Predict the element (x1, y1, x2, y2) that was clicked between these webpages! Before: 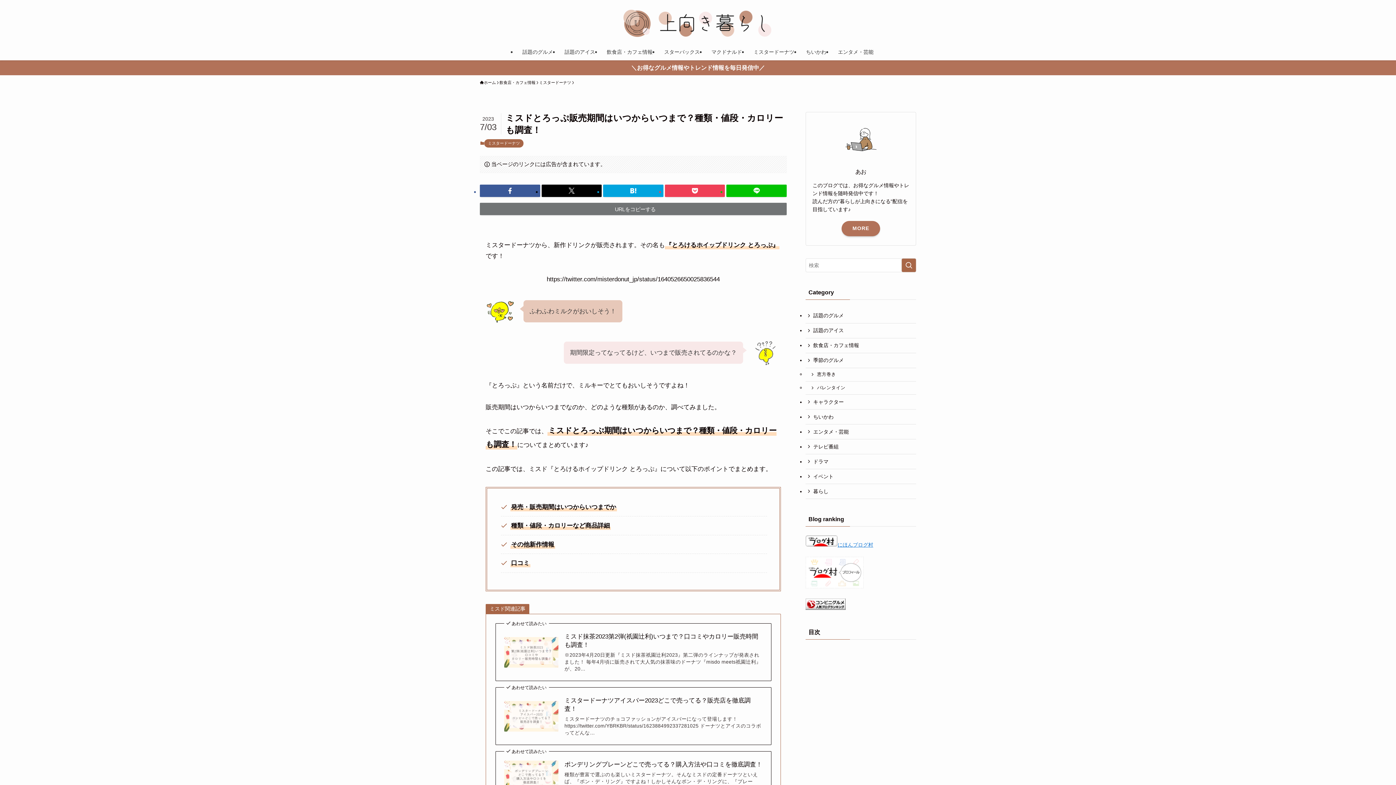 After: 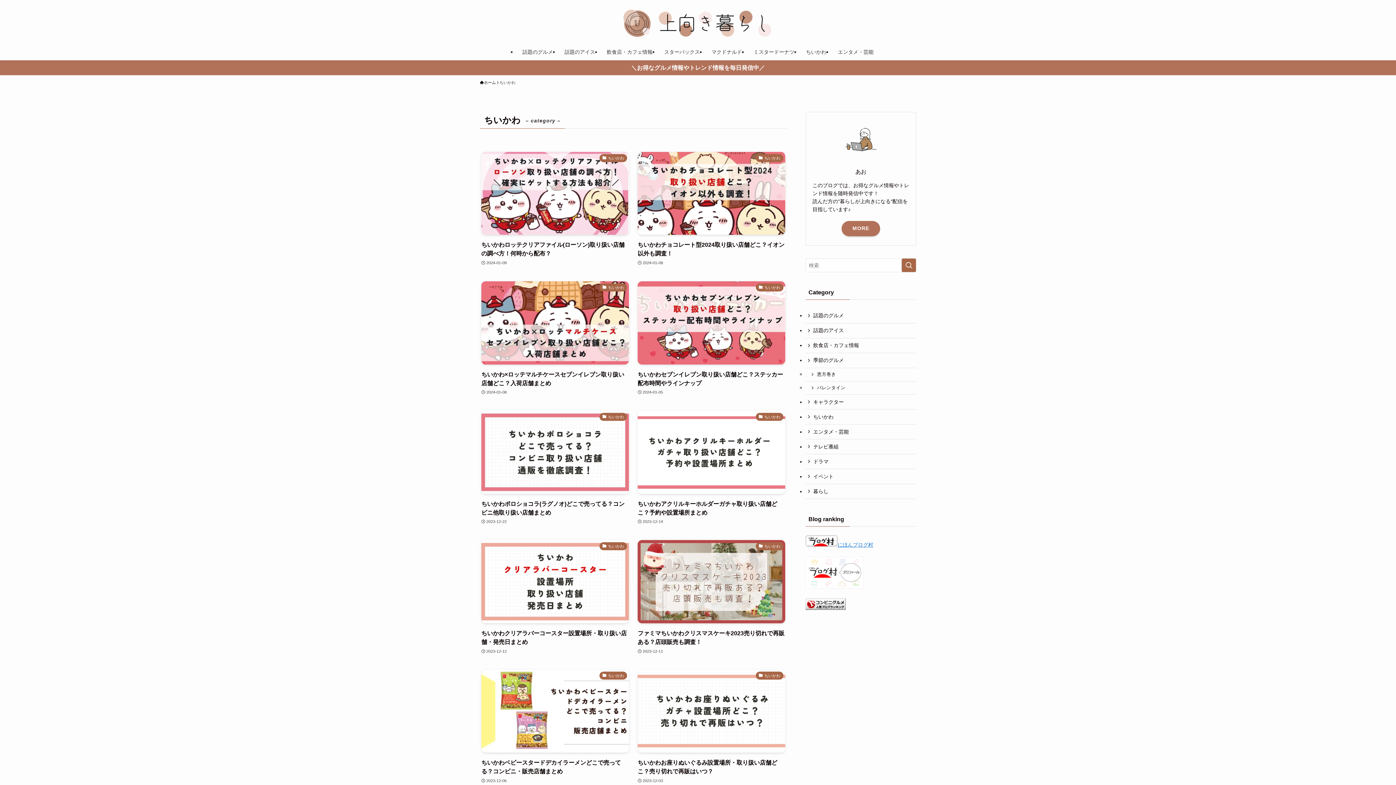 Action: label: ちいかわ bbox: (805, 409, 916, 424)